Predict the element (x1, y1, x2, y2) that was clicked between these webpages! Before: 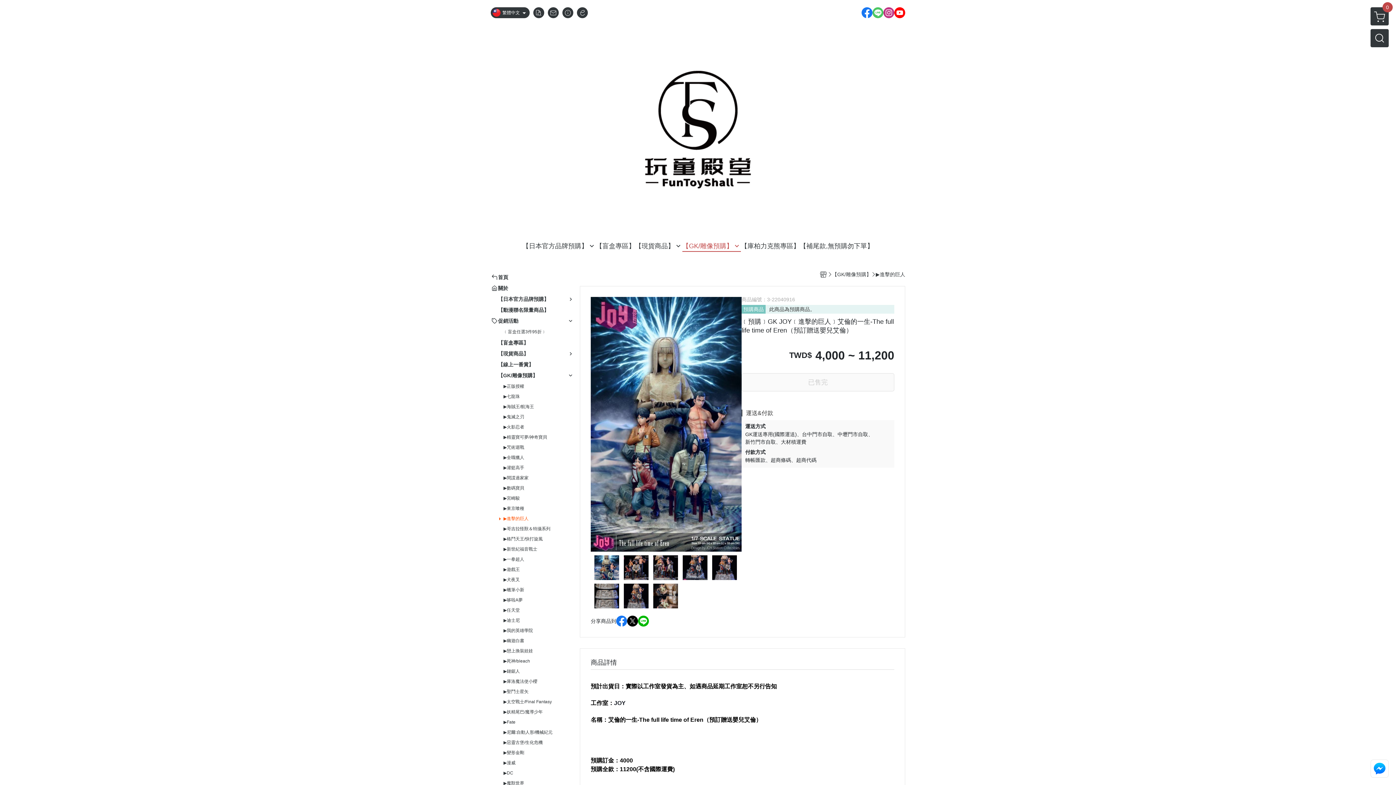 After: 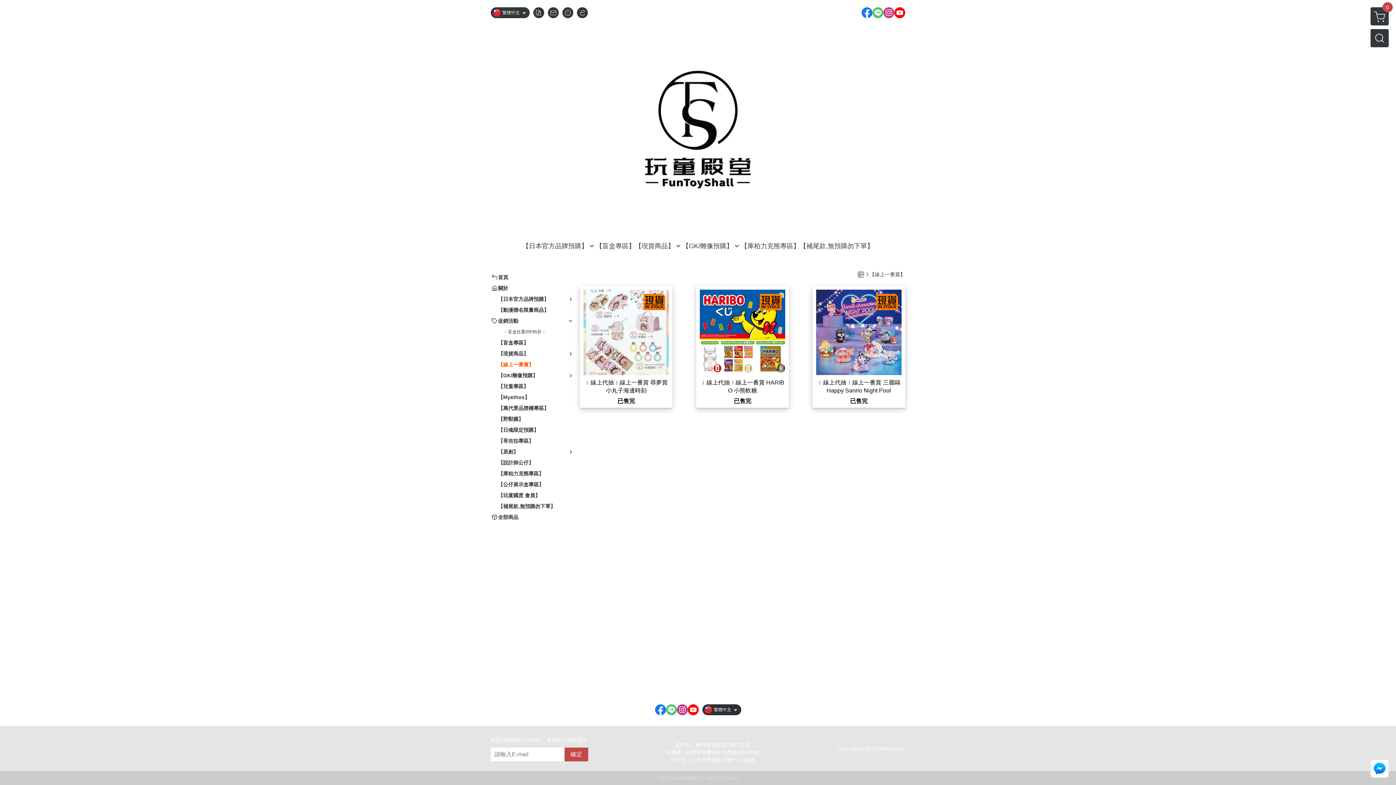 Action: label: 【線上一番賞】 bbox: (498, 361, 533, 368)